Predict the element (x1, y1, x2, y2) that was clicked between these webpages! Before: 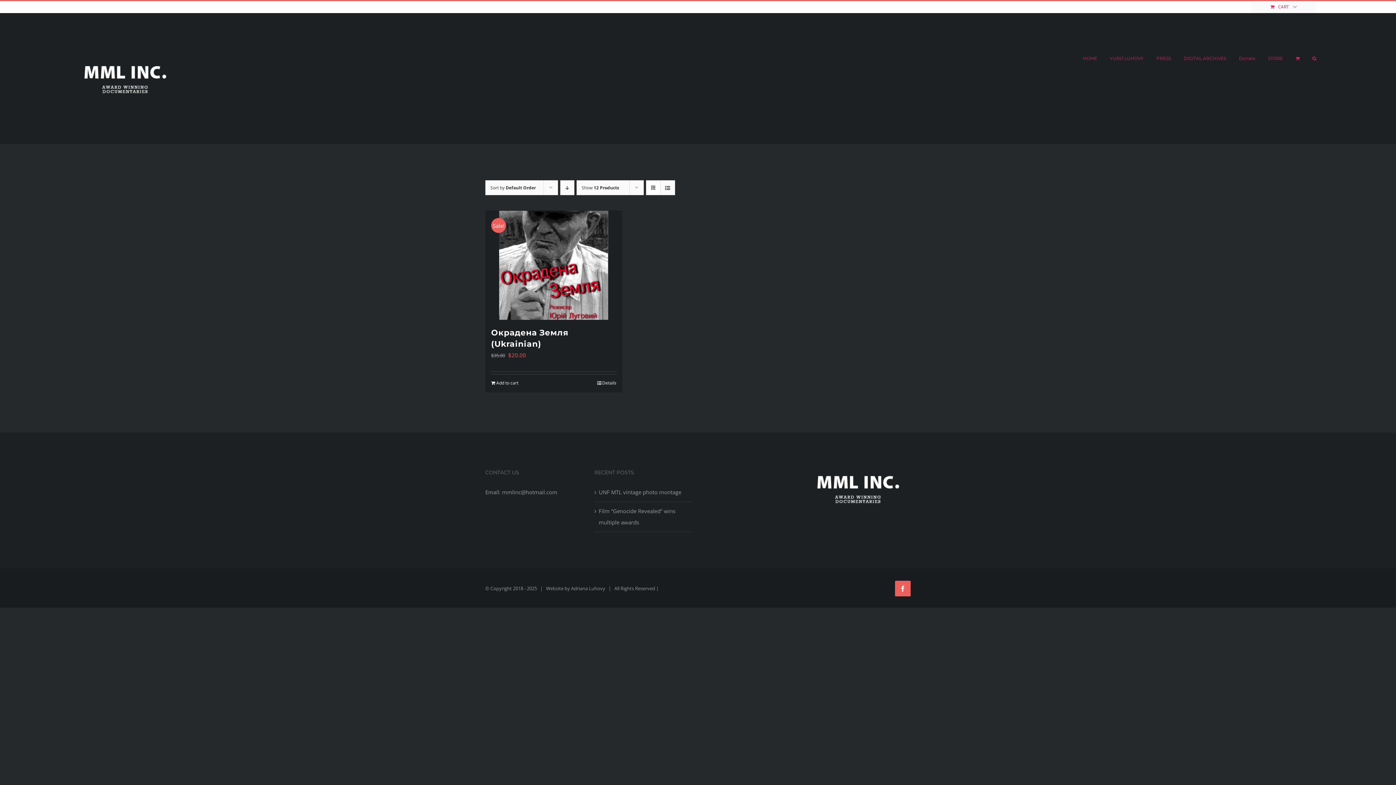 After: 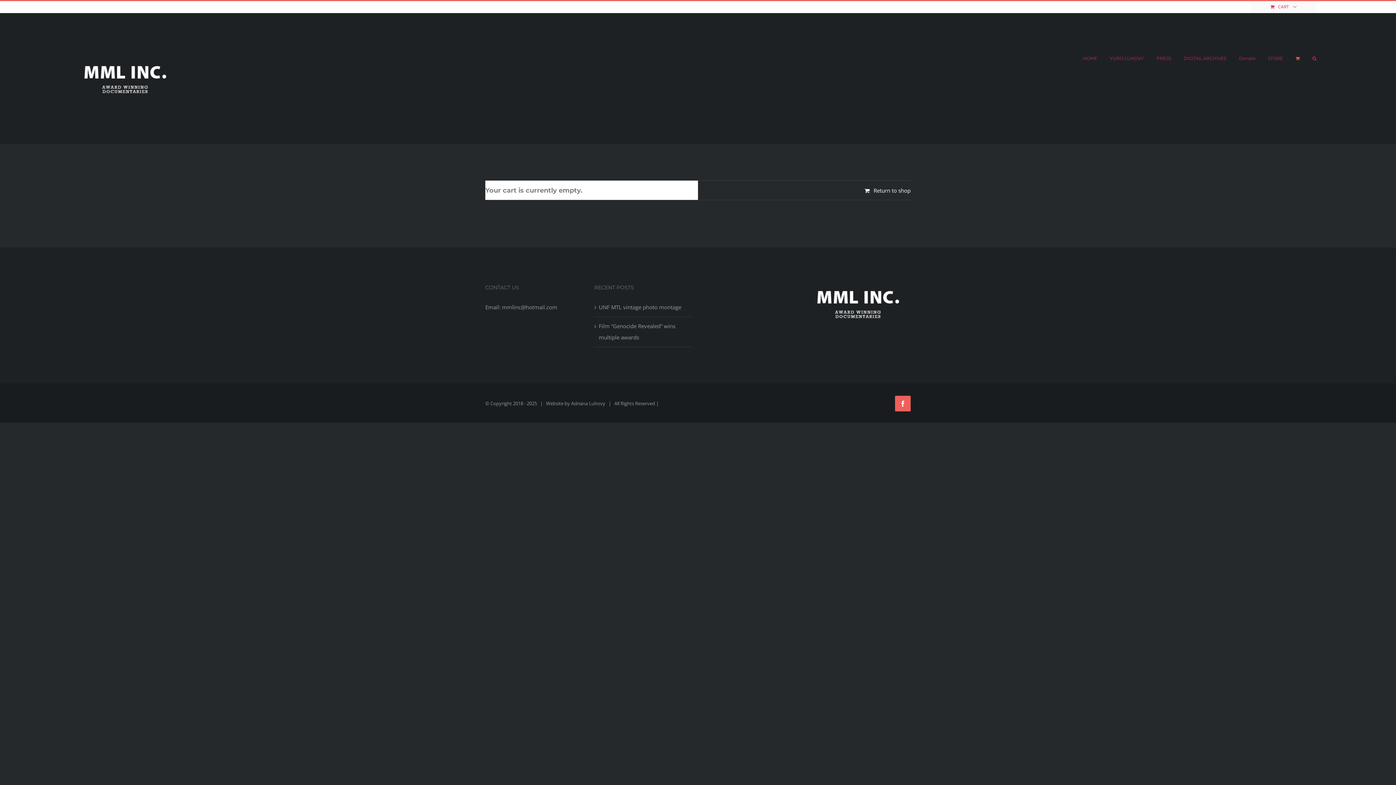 Action: bbox: (1296, 47, 1300, 69)